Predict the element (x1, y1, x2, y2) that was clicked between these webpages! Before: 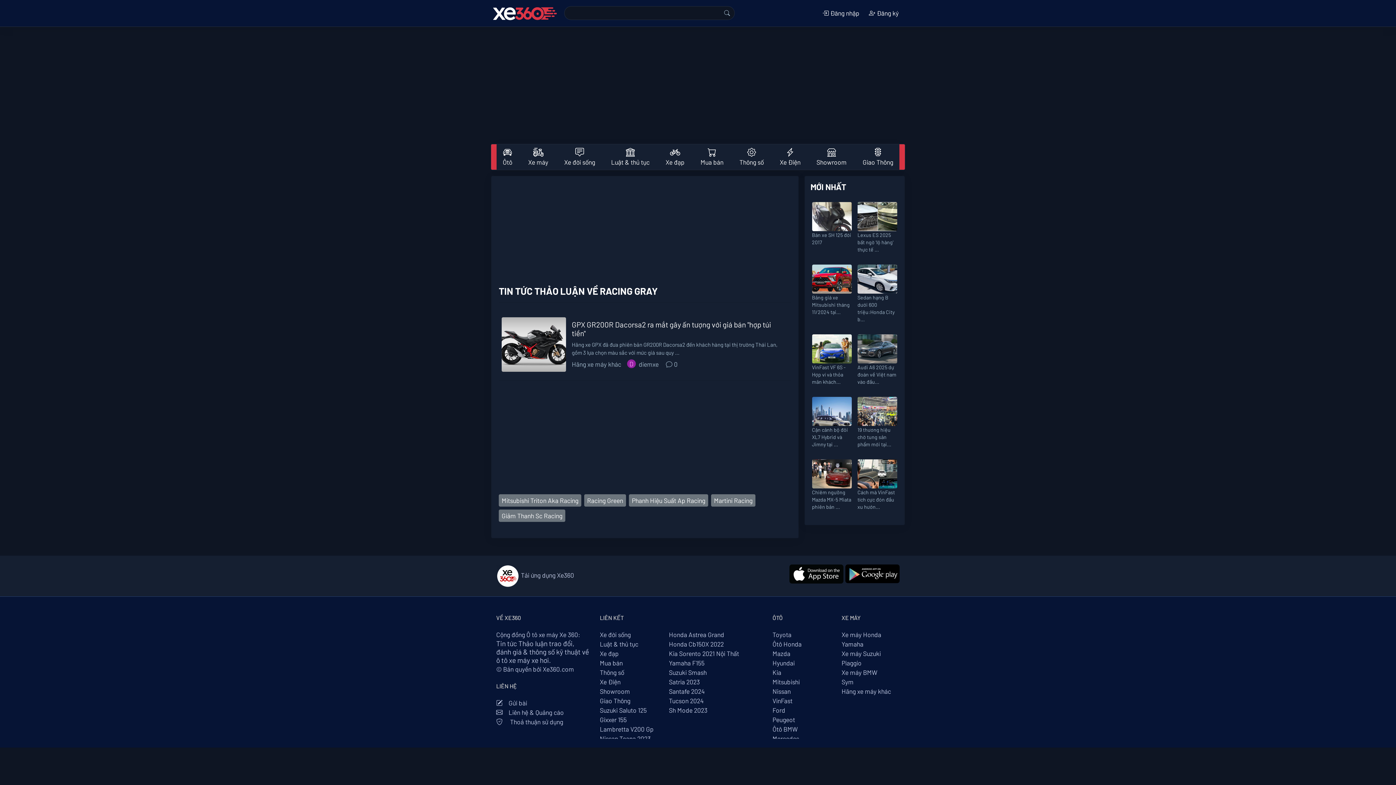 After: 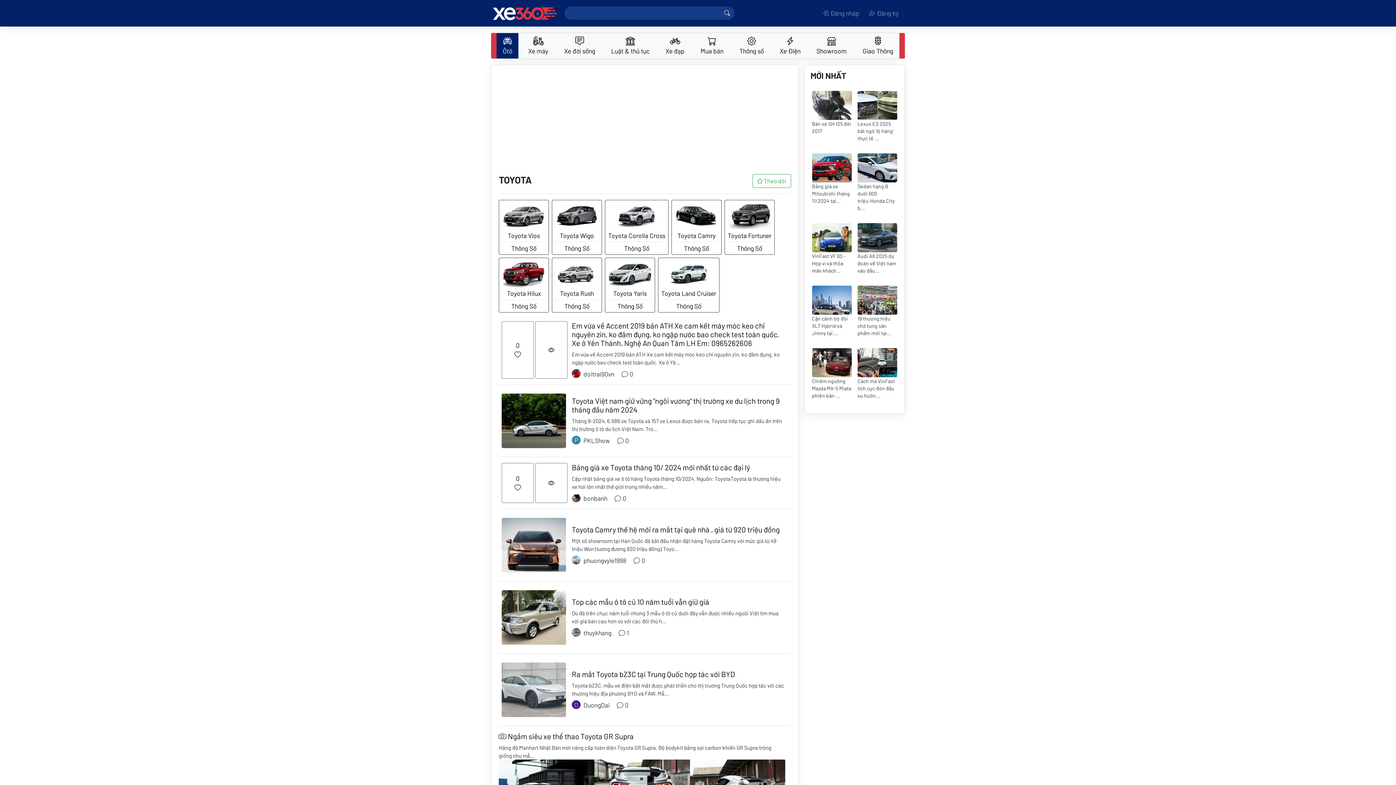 Action: label: Toyota bbox: (772, 630, 791, 638)